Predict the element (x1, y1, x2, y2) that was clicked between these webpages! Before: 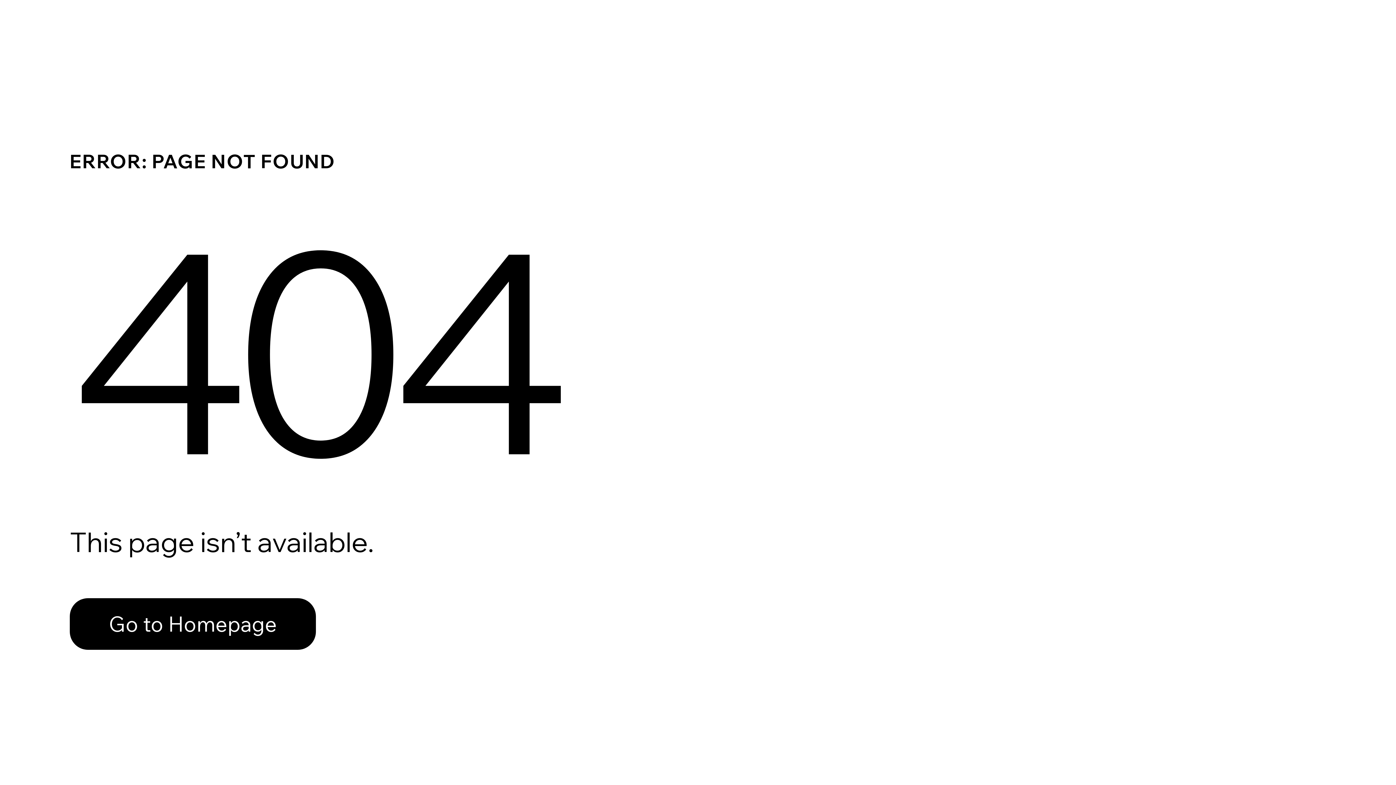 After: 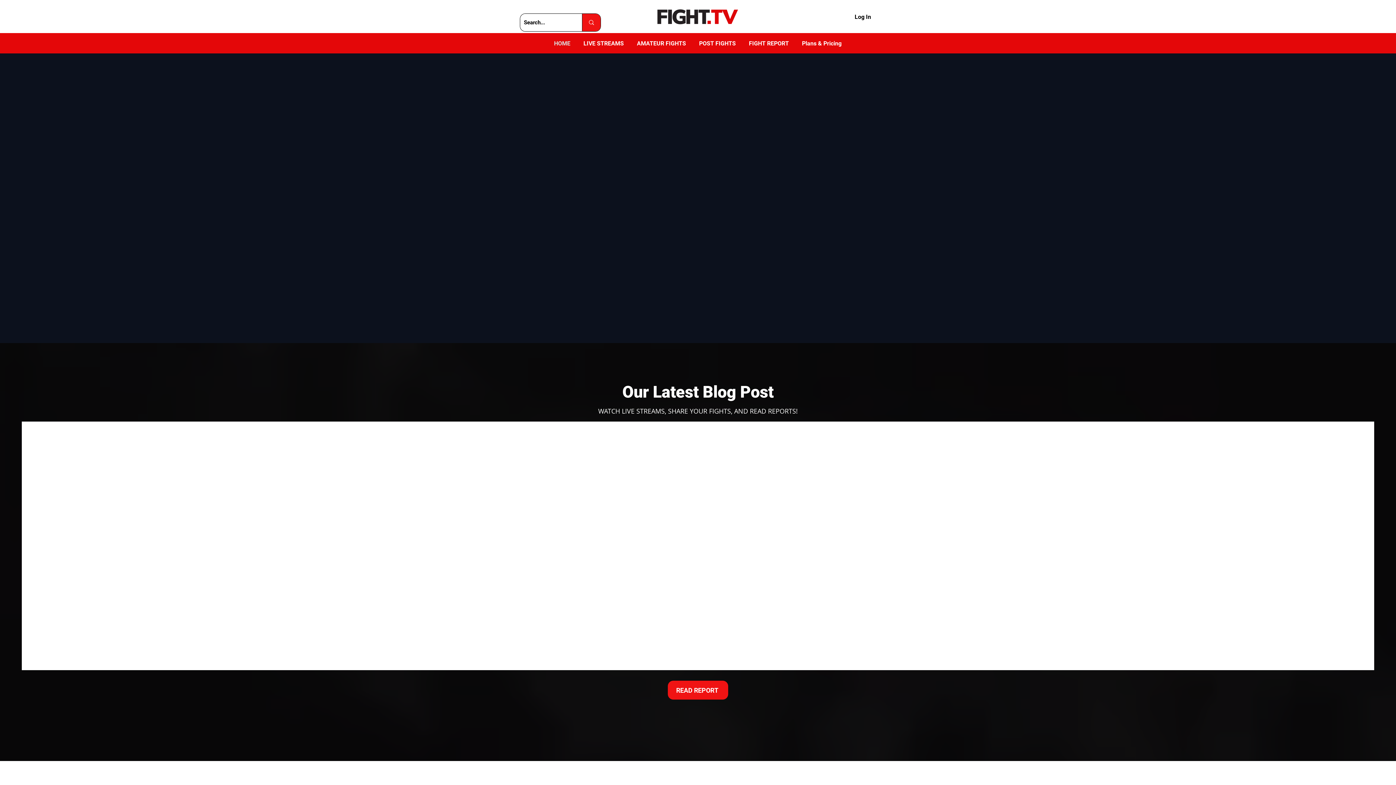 Action: label: Go to Homepage bbox: (69, 582, 768, 659)